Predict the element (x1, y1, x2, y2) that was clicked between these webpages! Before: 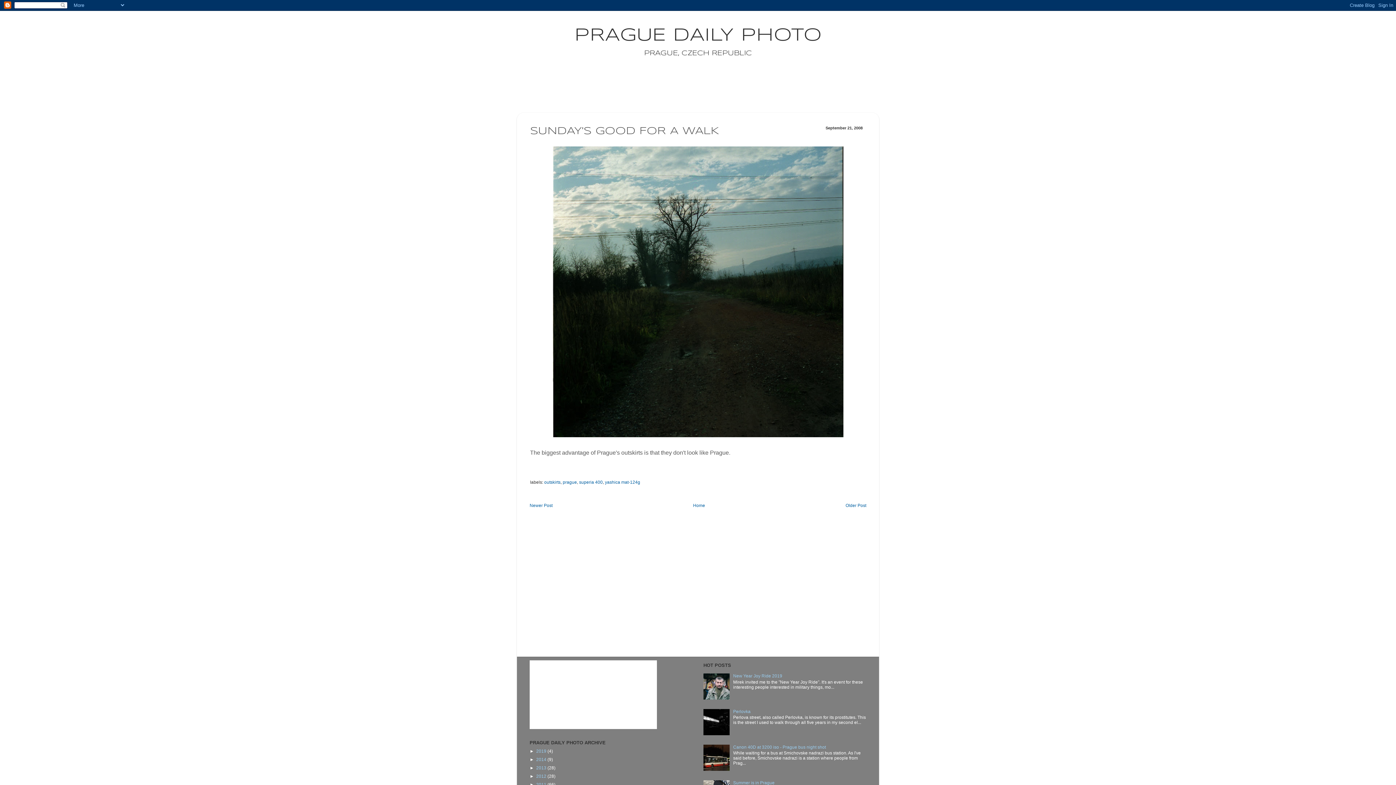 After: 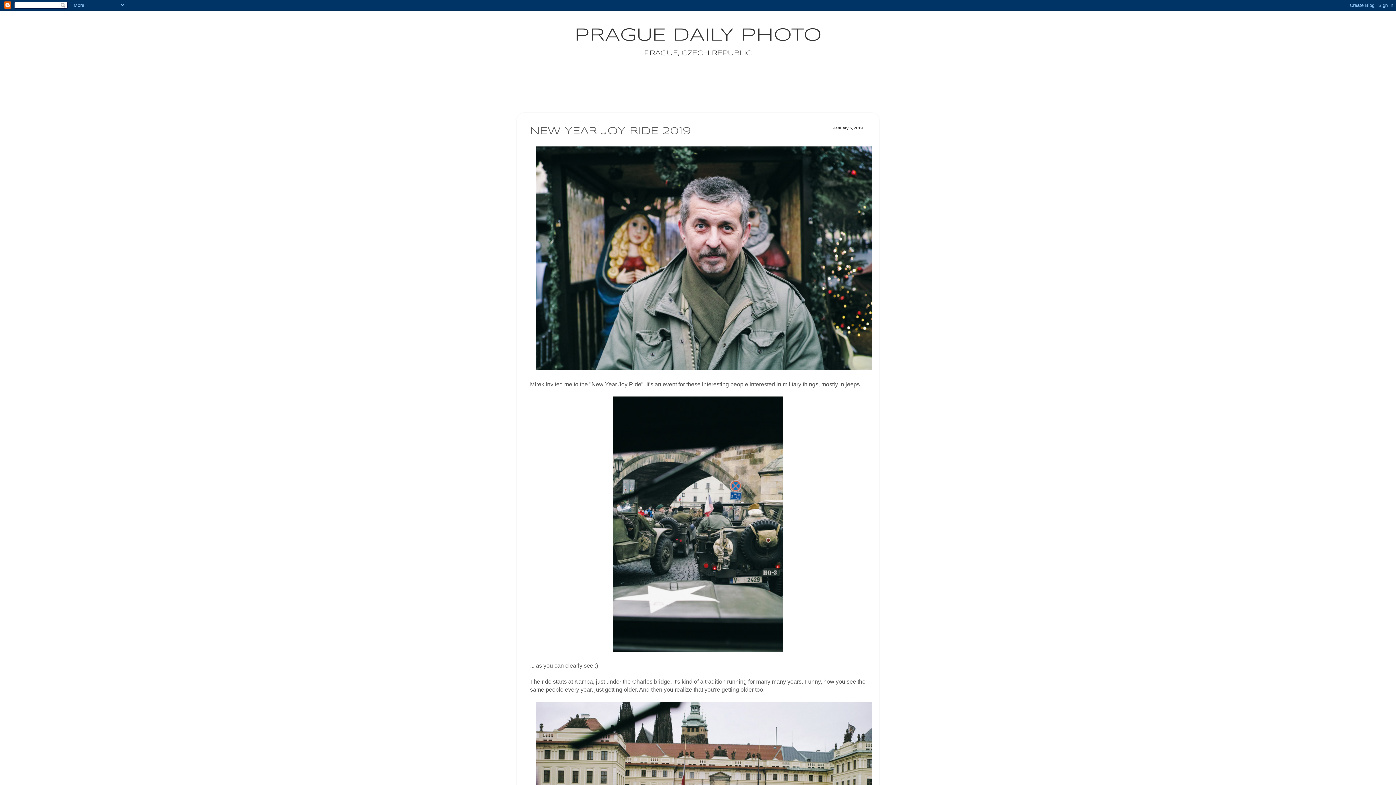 Action: bbox: (733, 673, 782, 678) label: New Year Joy Ride 2019